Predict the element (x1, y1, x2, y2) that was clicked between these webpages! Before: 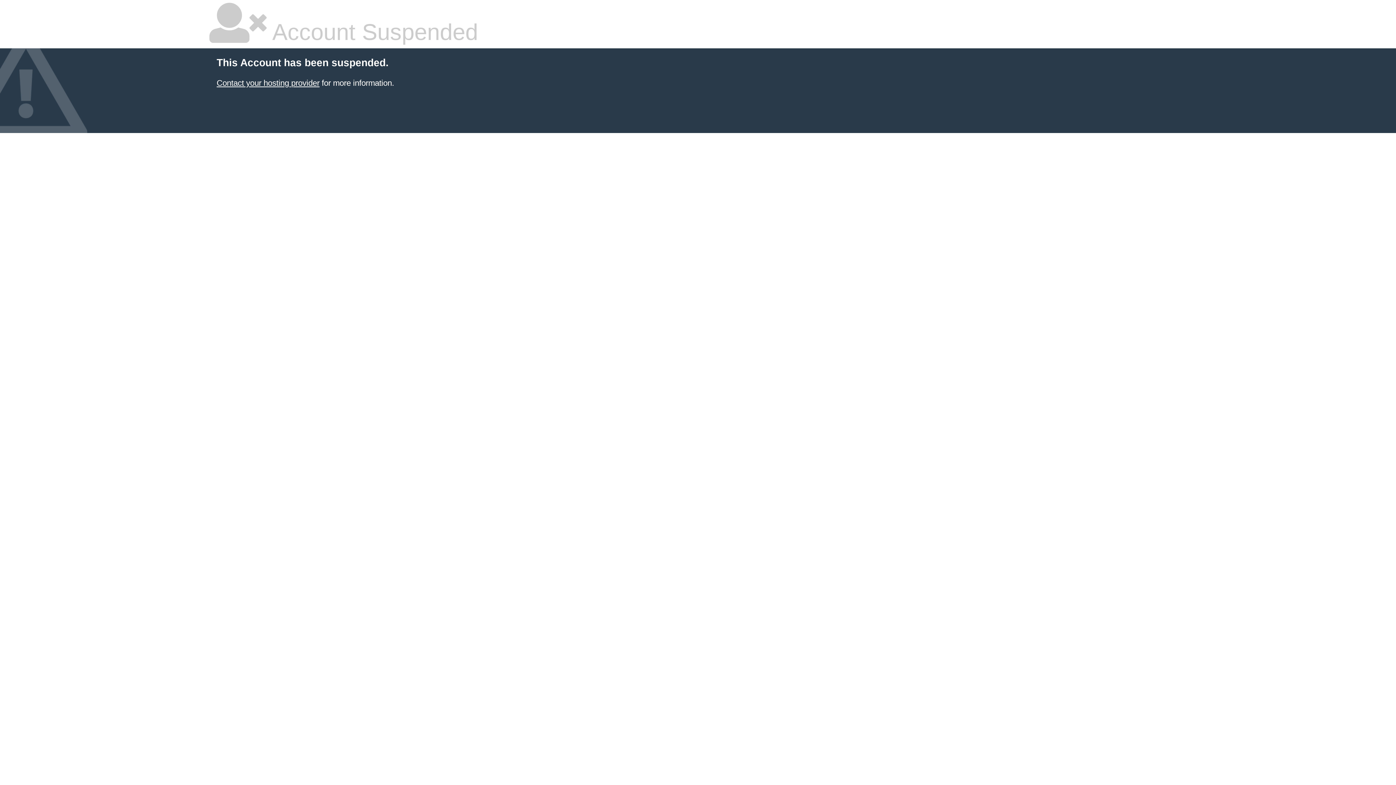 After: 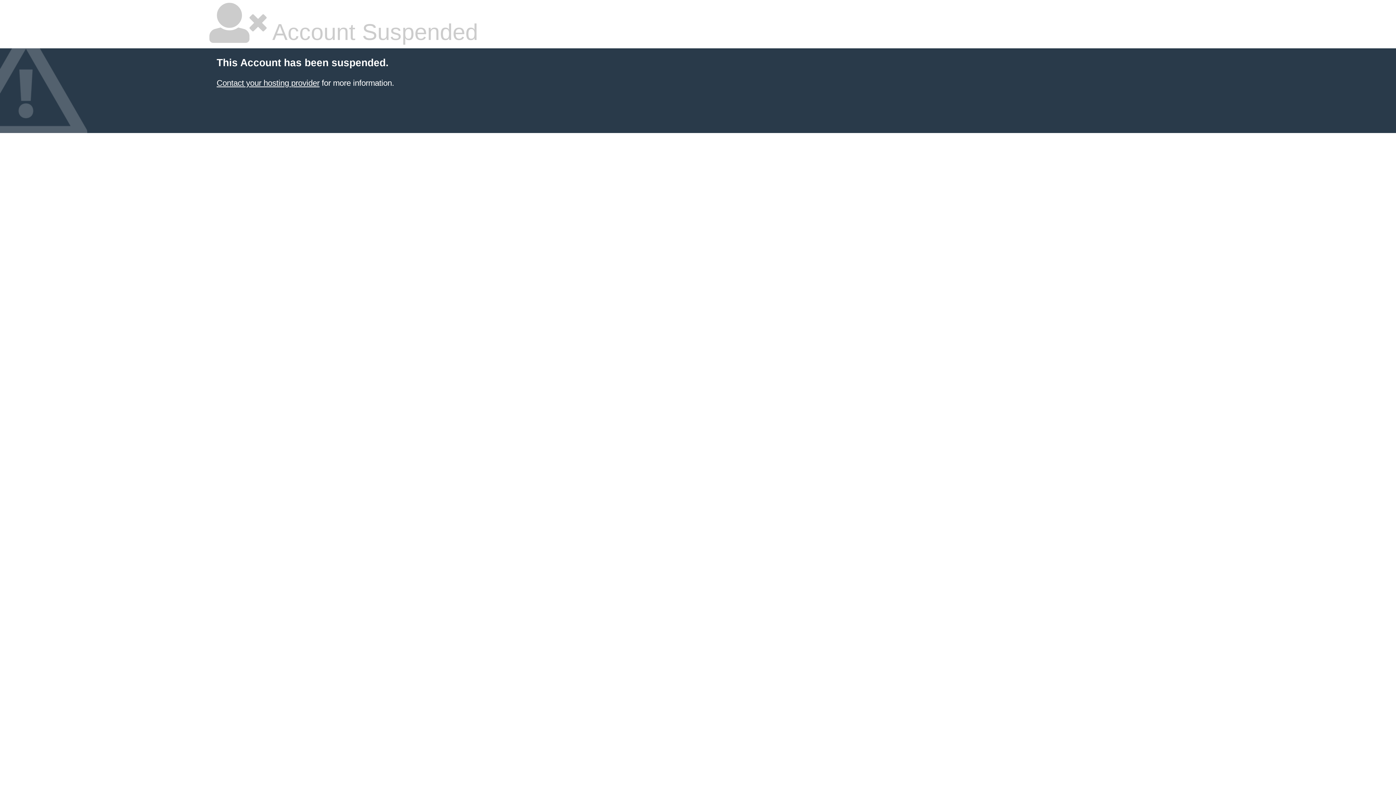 Action: label: Contact your hosting provider bbox: (216, 78, 319, 87)